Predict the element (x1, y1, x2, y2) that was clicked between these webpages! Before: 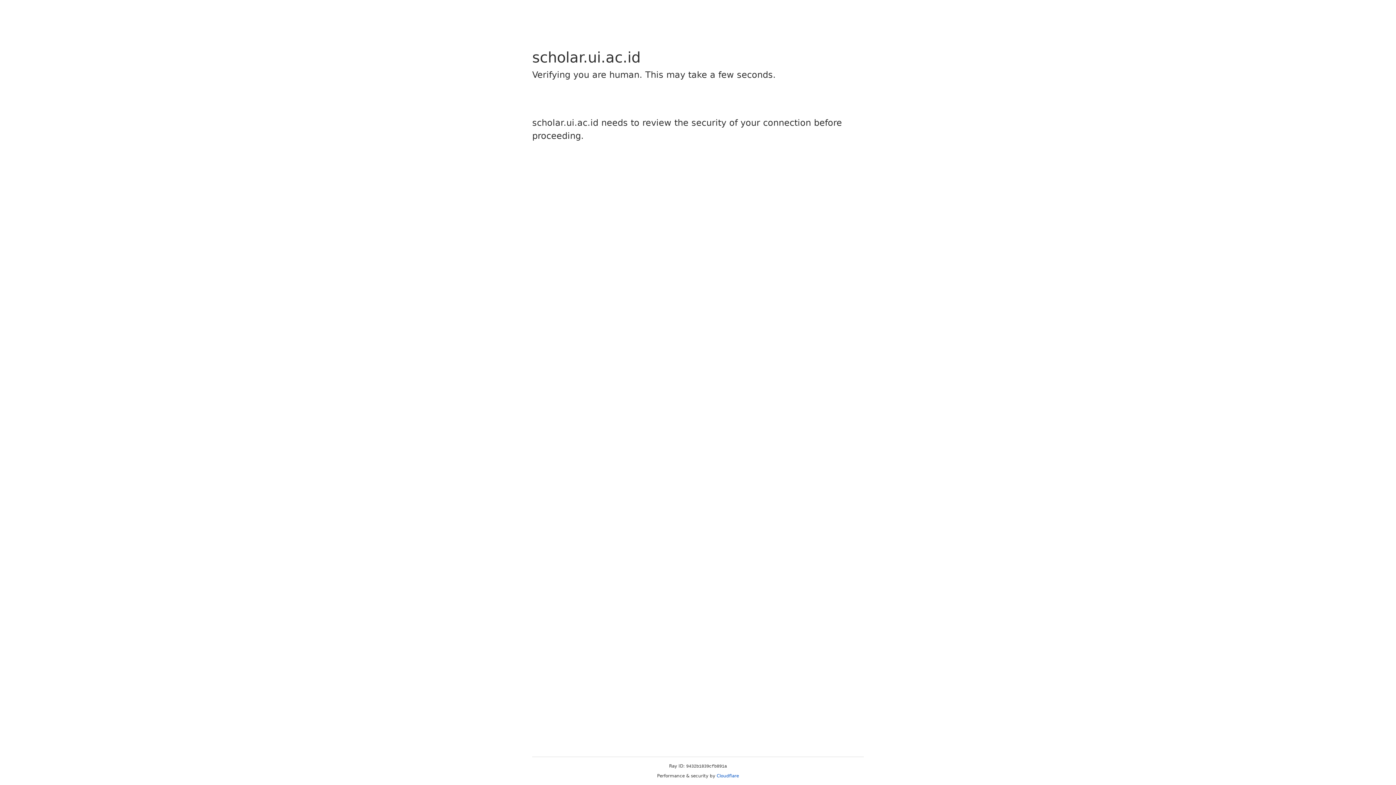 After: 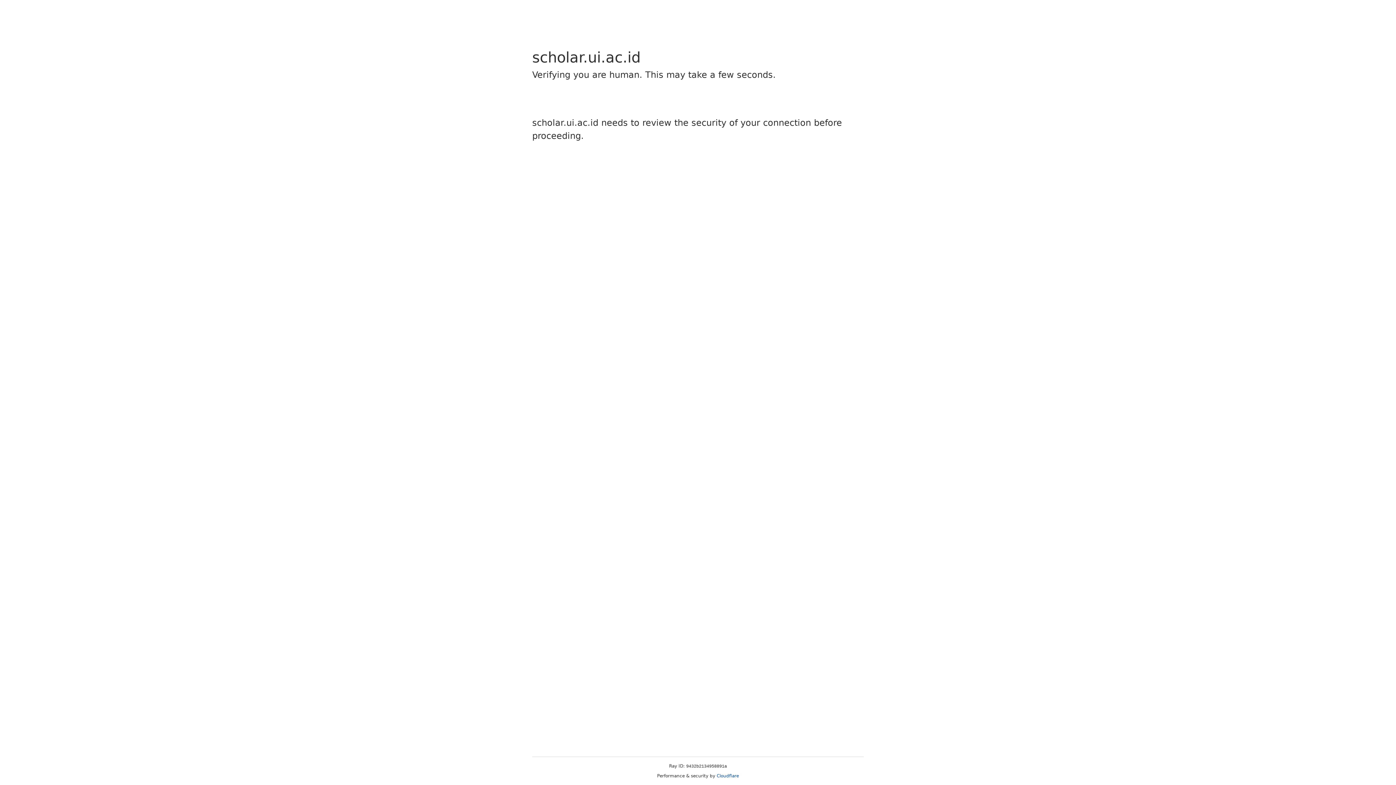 Action: bbox: (716, 773, 739, 778) label: Cloudflare